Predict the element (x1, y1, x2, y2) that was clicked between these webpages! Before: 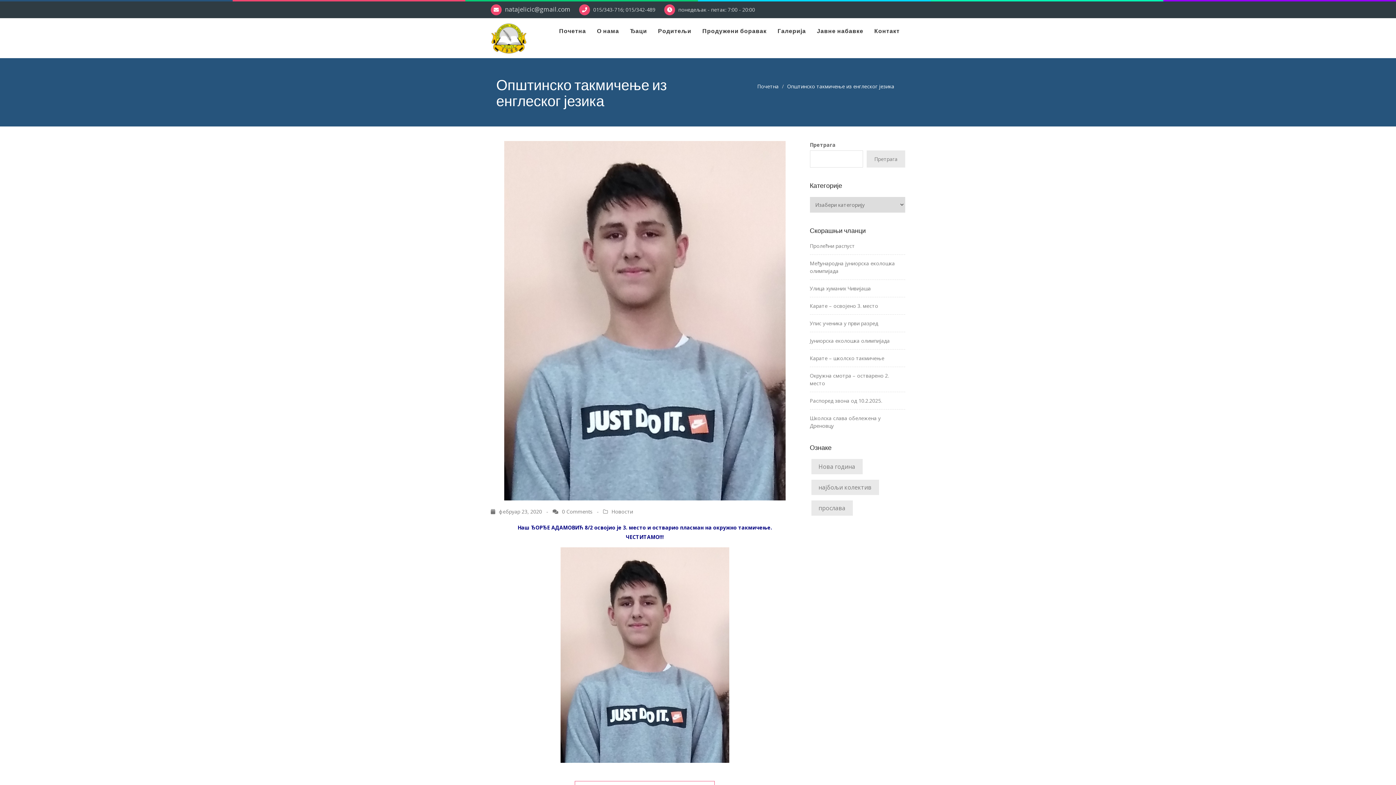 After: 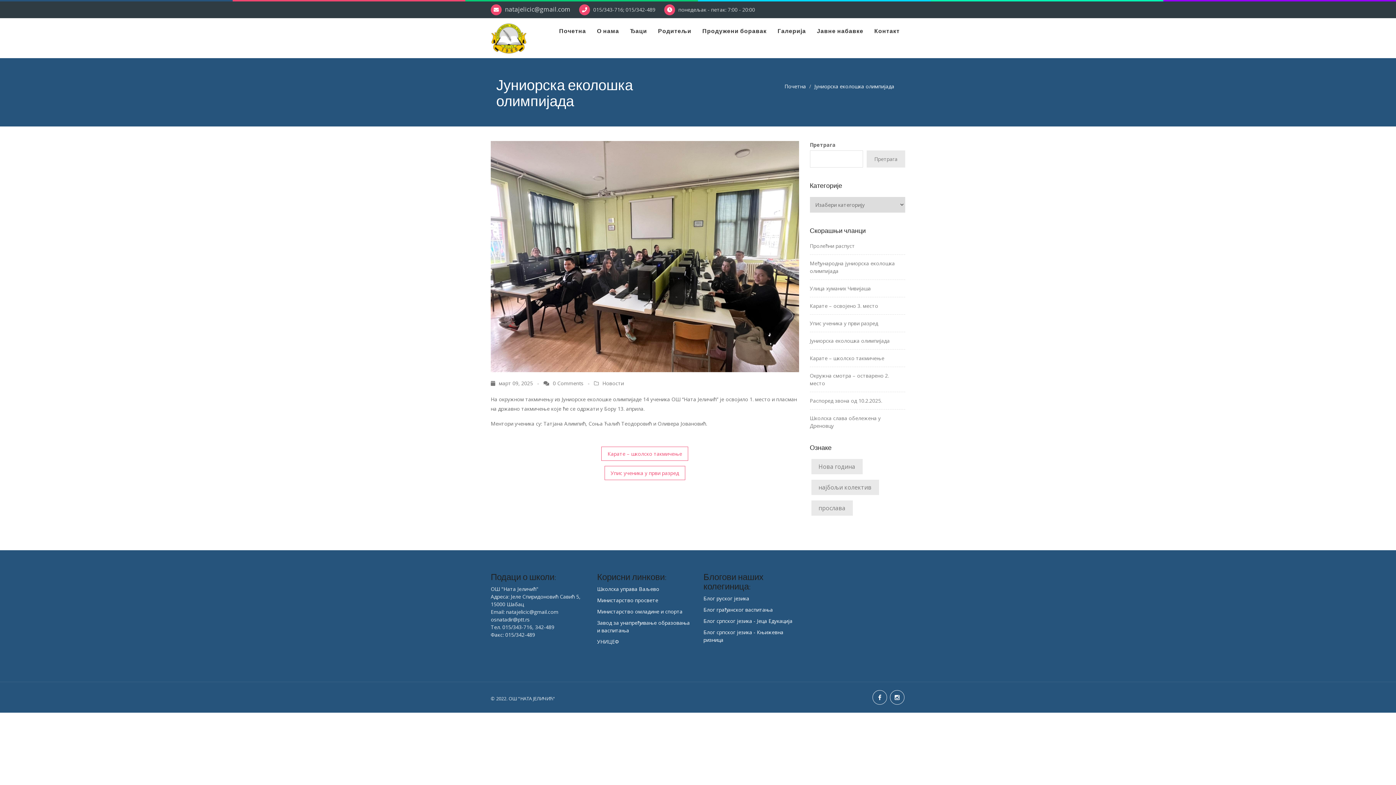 Action: label: Јуниорска еколошка олимпијада bbox: (810, 337, 890, 344)